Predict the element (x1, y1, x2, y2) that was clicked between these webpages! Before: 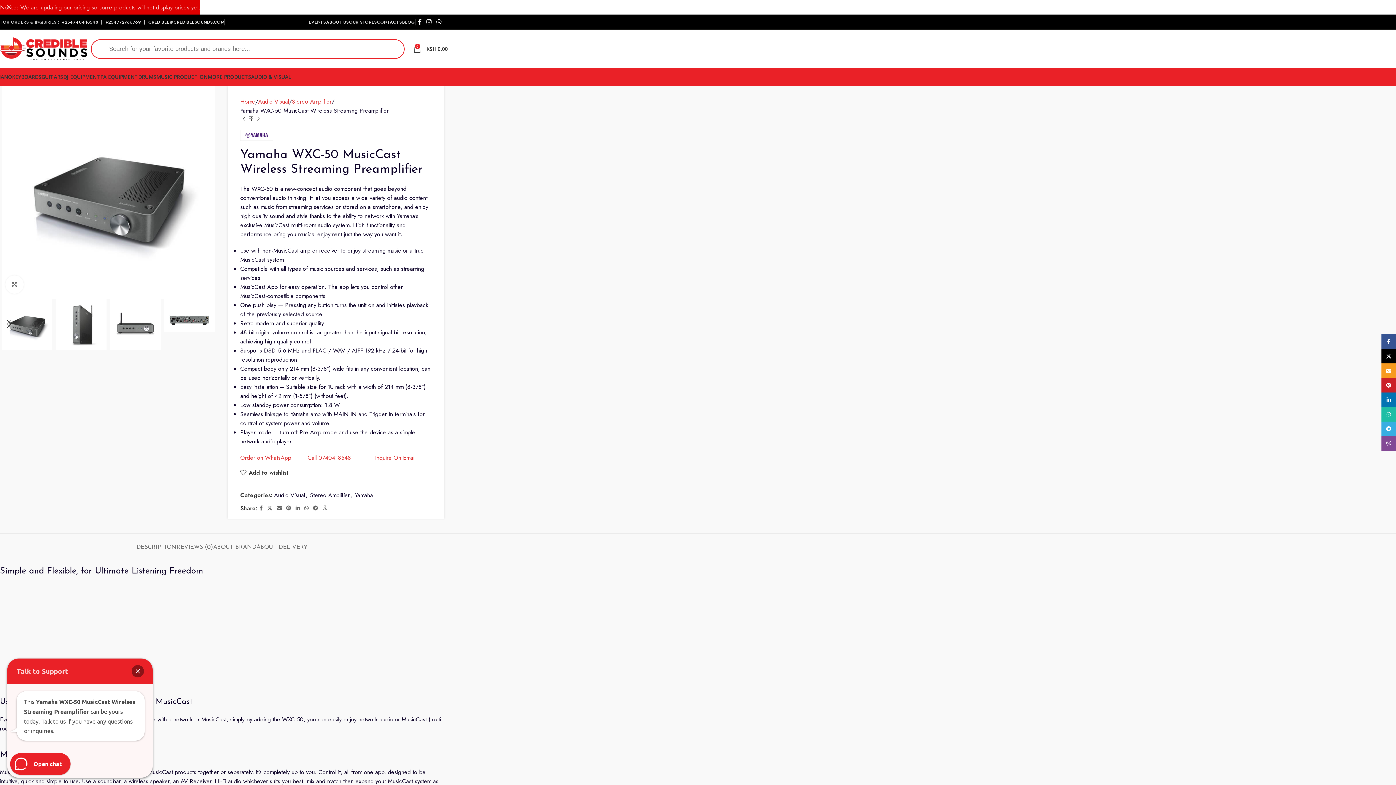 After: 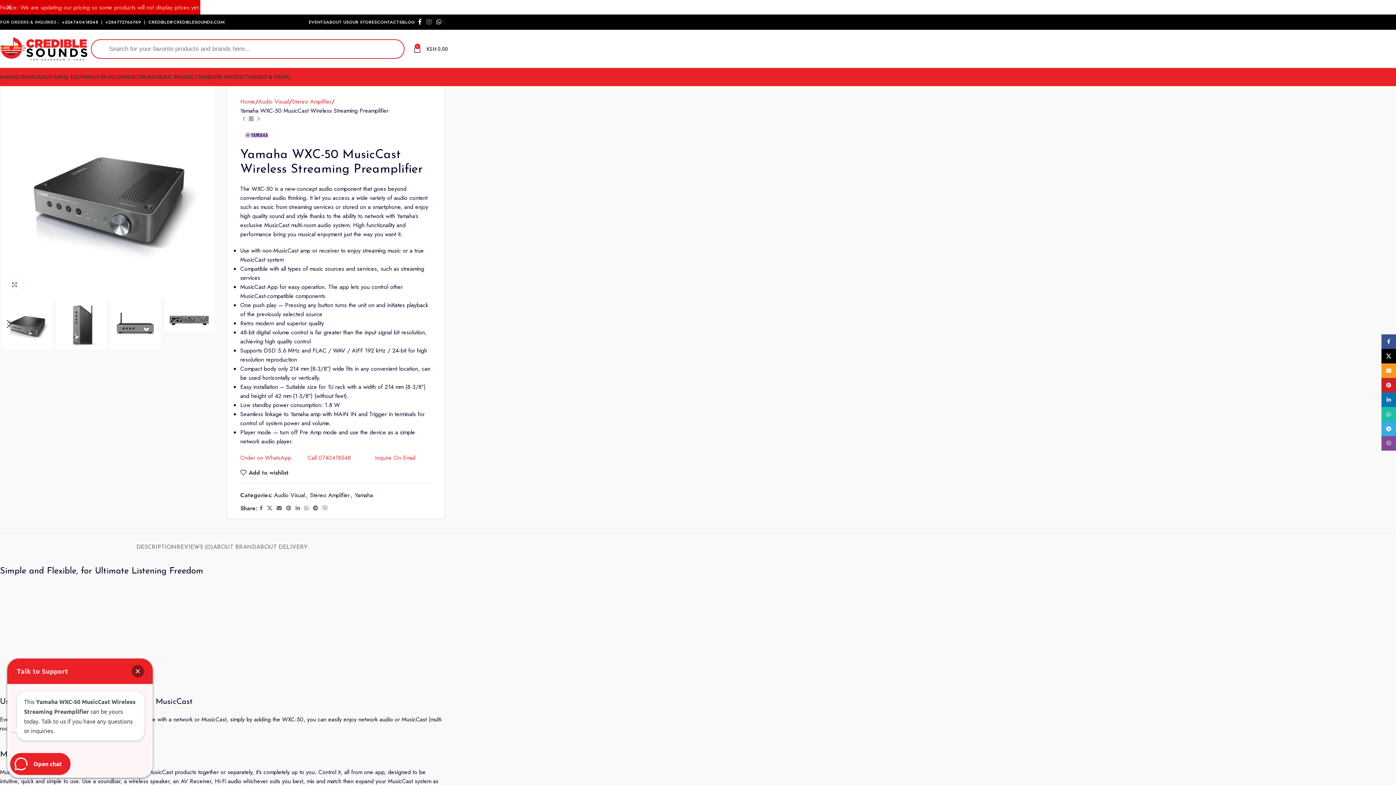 Action: bbox: (424, 16, 434, 27) label: Instagram social link